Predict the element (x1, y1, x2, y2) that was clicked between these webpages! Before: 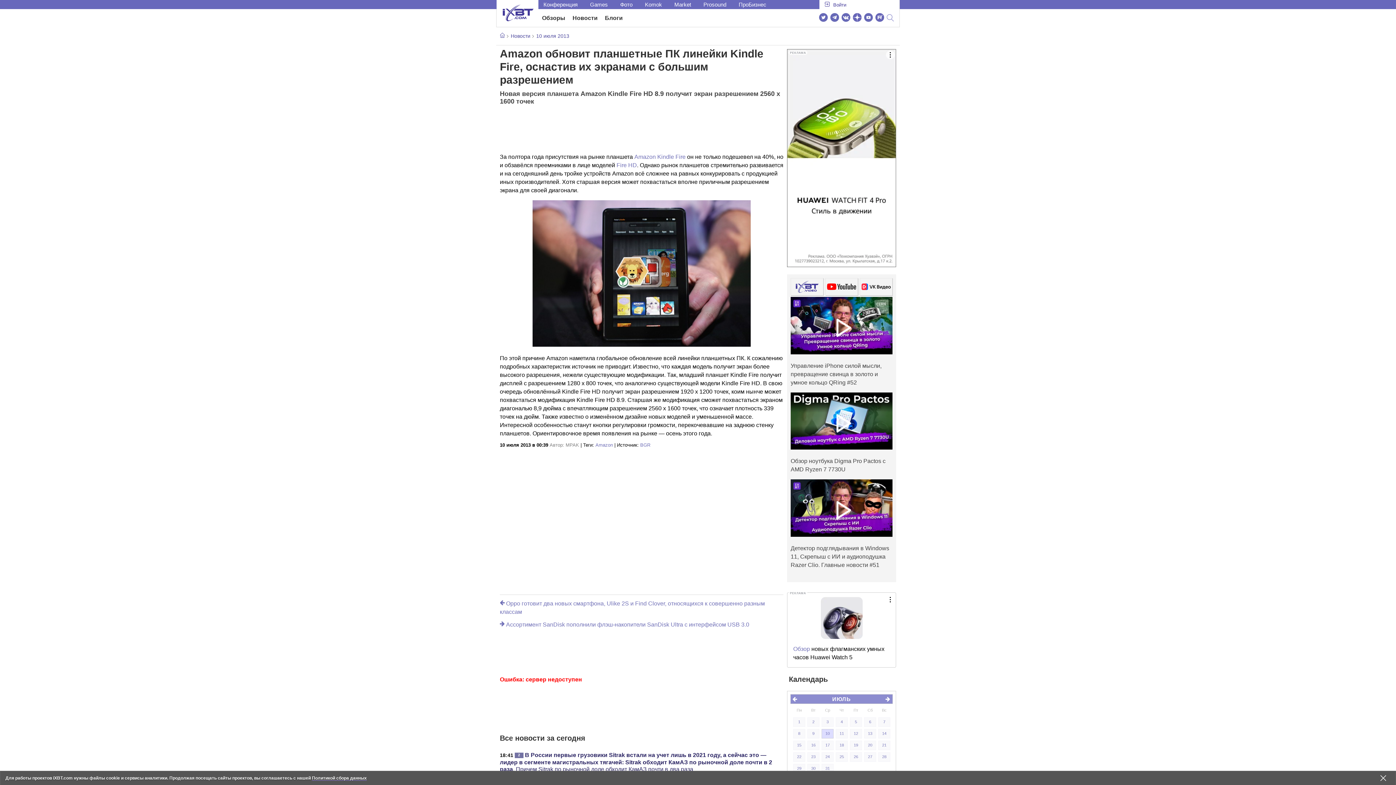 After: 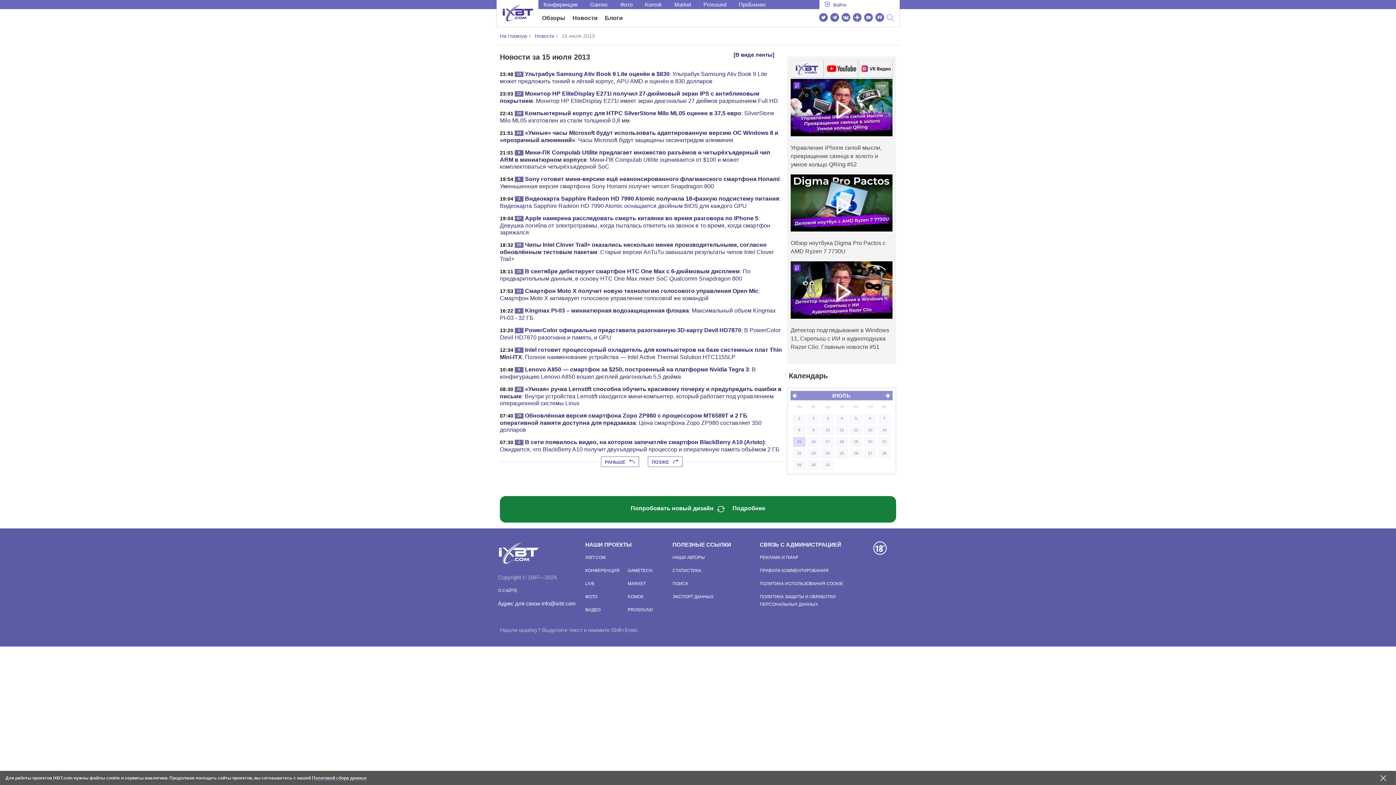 Action: bbox: (793, 741, 805, 750) label: 15